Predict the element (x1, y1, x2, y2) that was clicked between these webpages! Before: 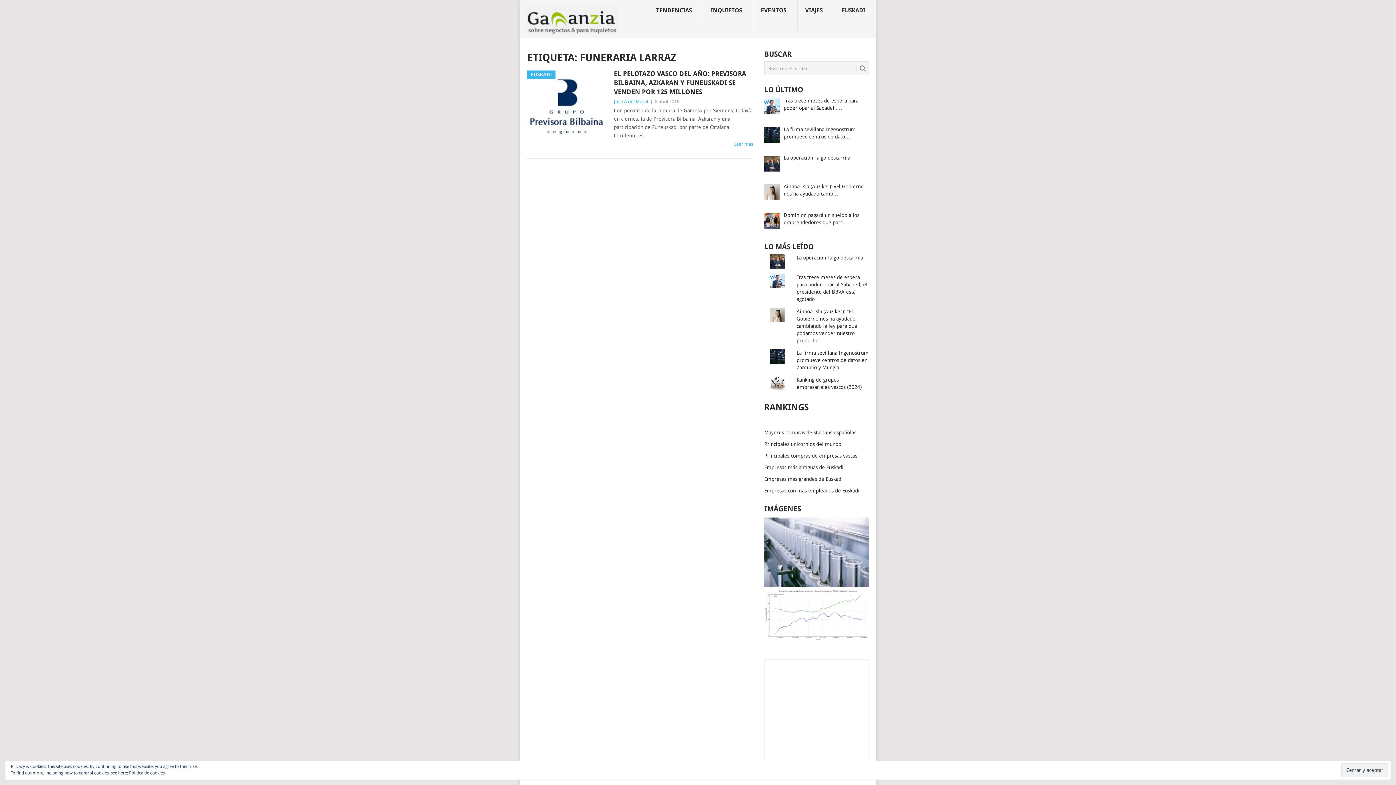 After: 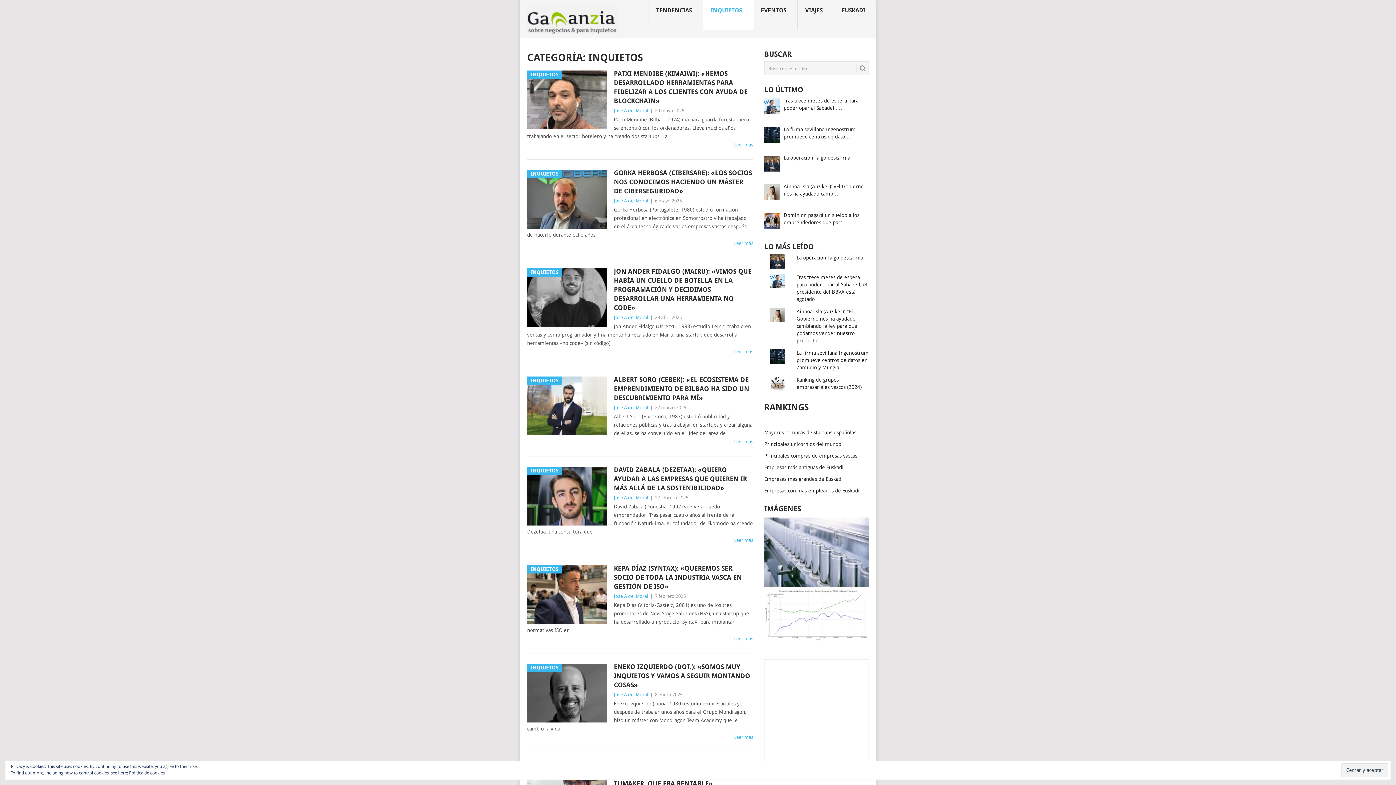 Action: bbox: (703, 0, 753, 29) label: INQUIETOS
